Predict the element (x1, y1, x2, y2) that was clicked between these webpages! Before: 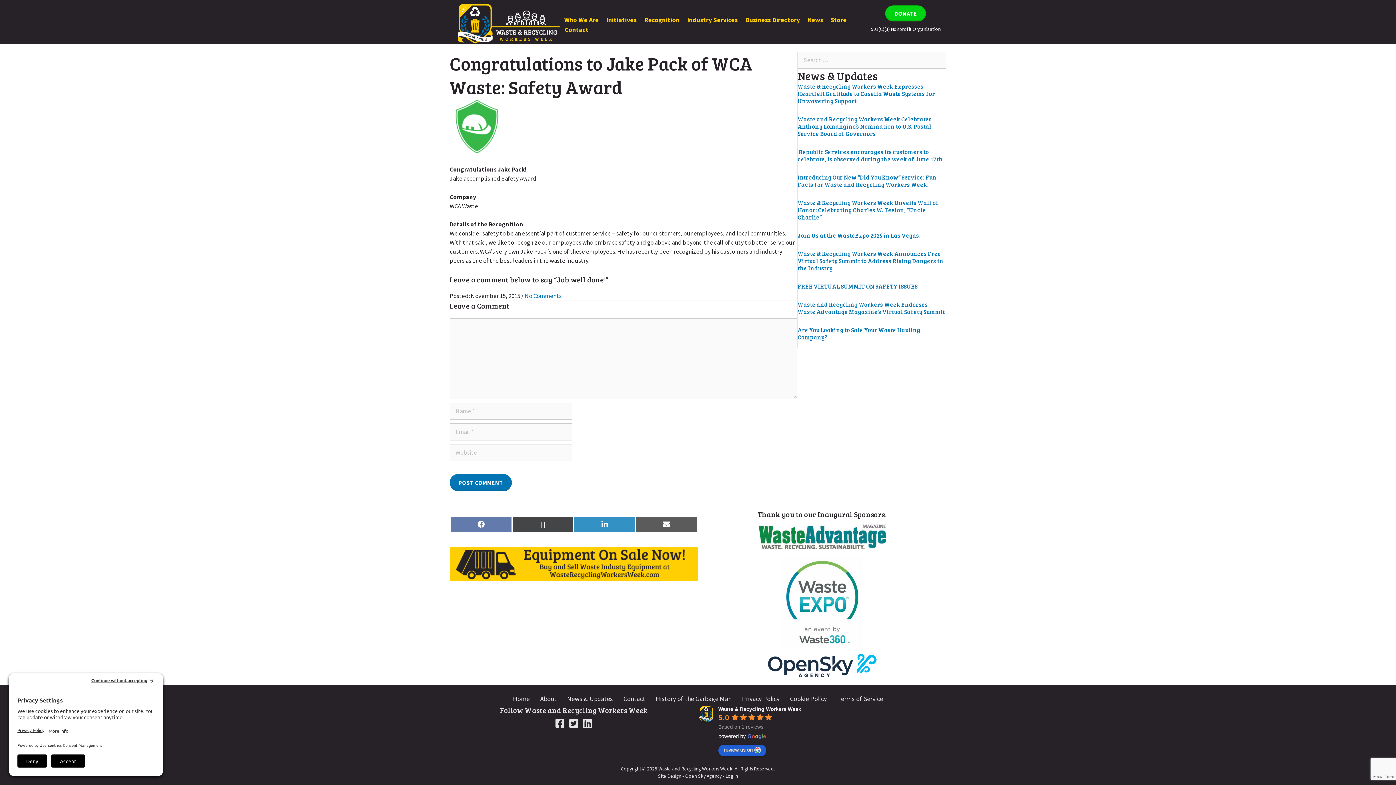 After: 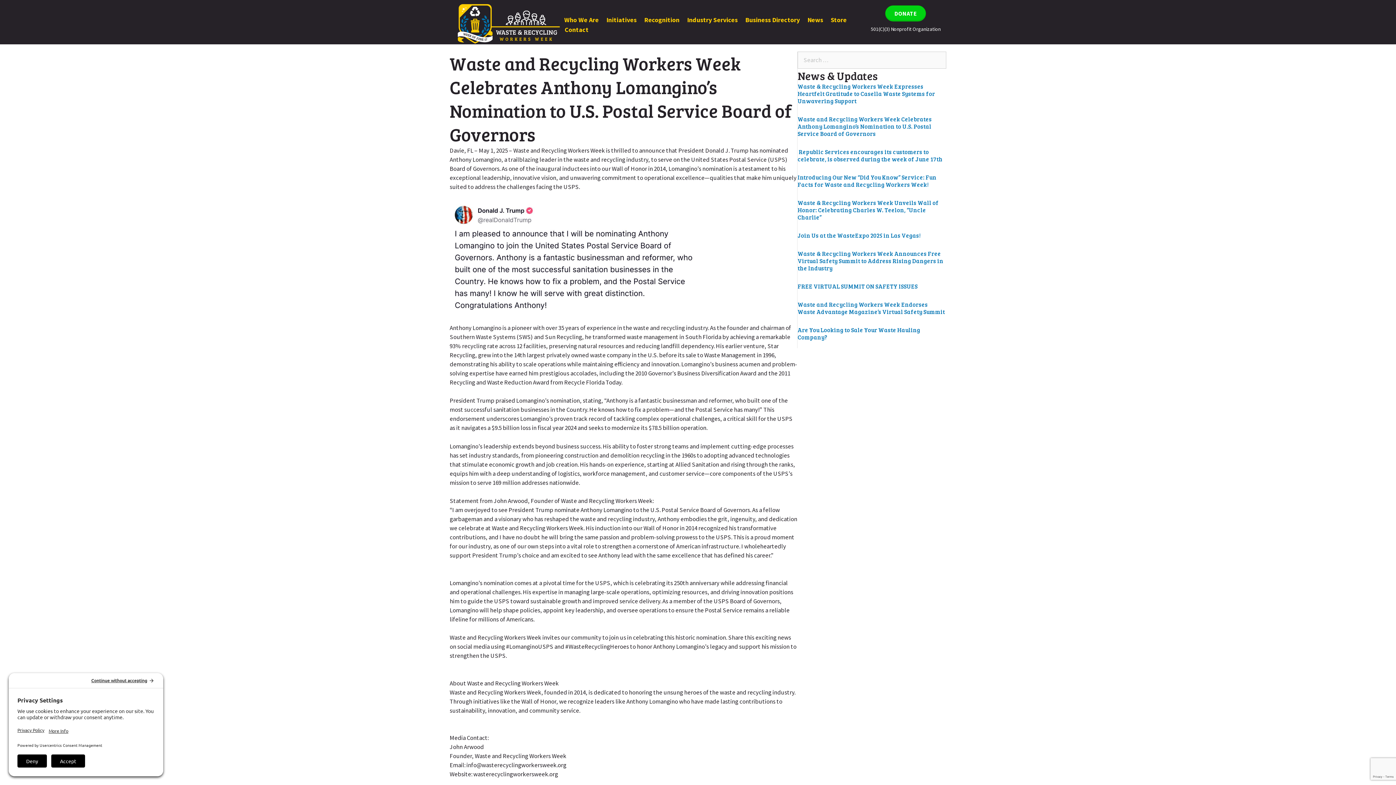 Action: label: Waste and Recycling Workers Week Celebrates Anthony Lomangino’s Nomination to U.S. Postal Service Board of Governors bbox: (797, 115, 932, 137)